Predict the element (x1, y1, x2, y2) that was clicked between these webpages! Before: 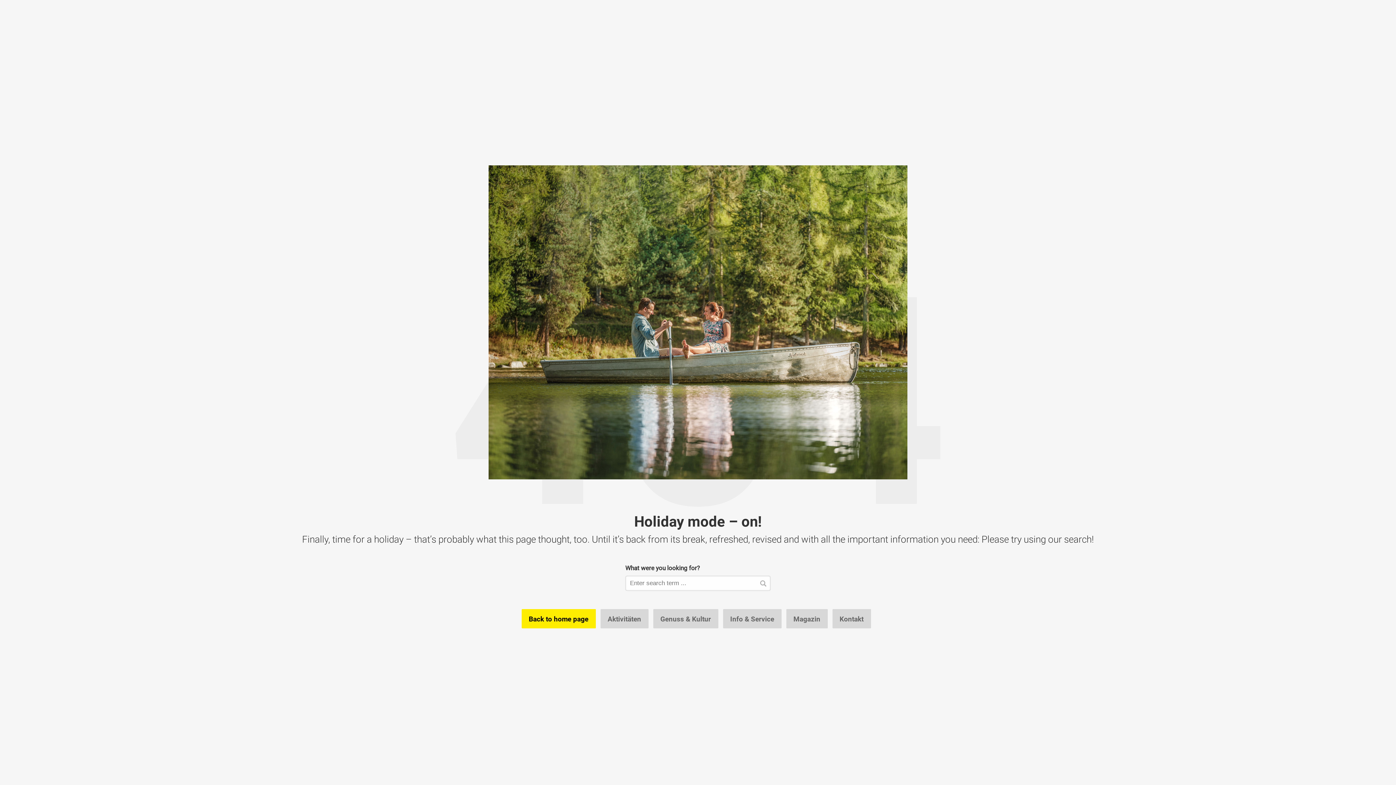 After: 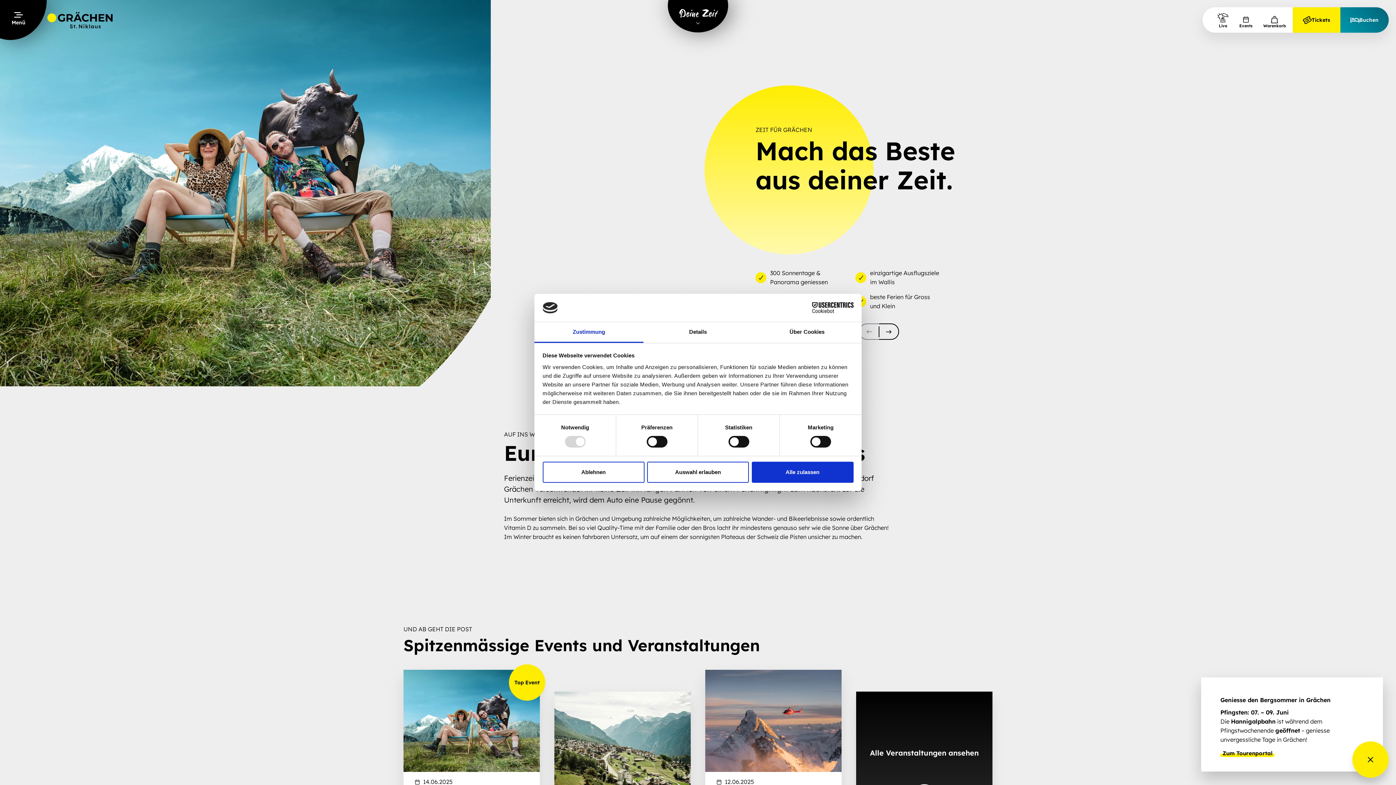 Action: bbox: (488, 474, 907, 480)